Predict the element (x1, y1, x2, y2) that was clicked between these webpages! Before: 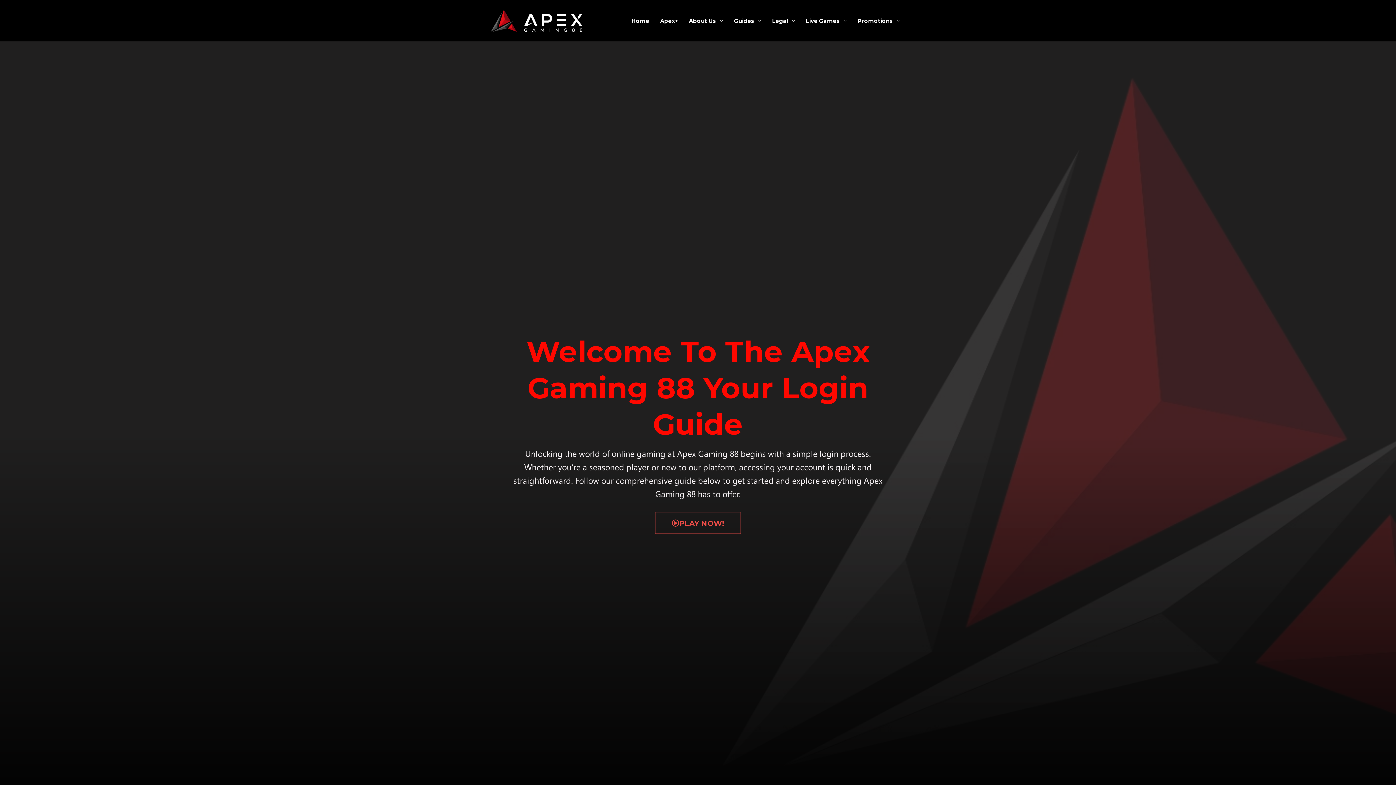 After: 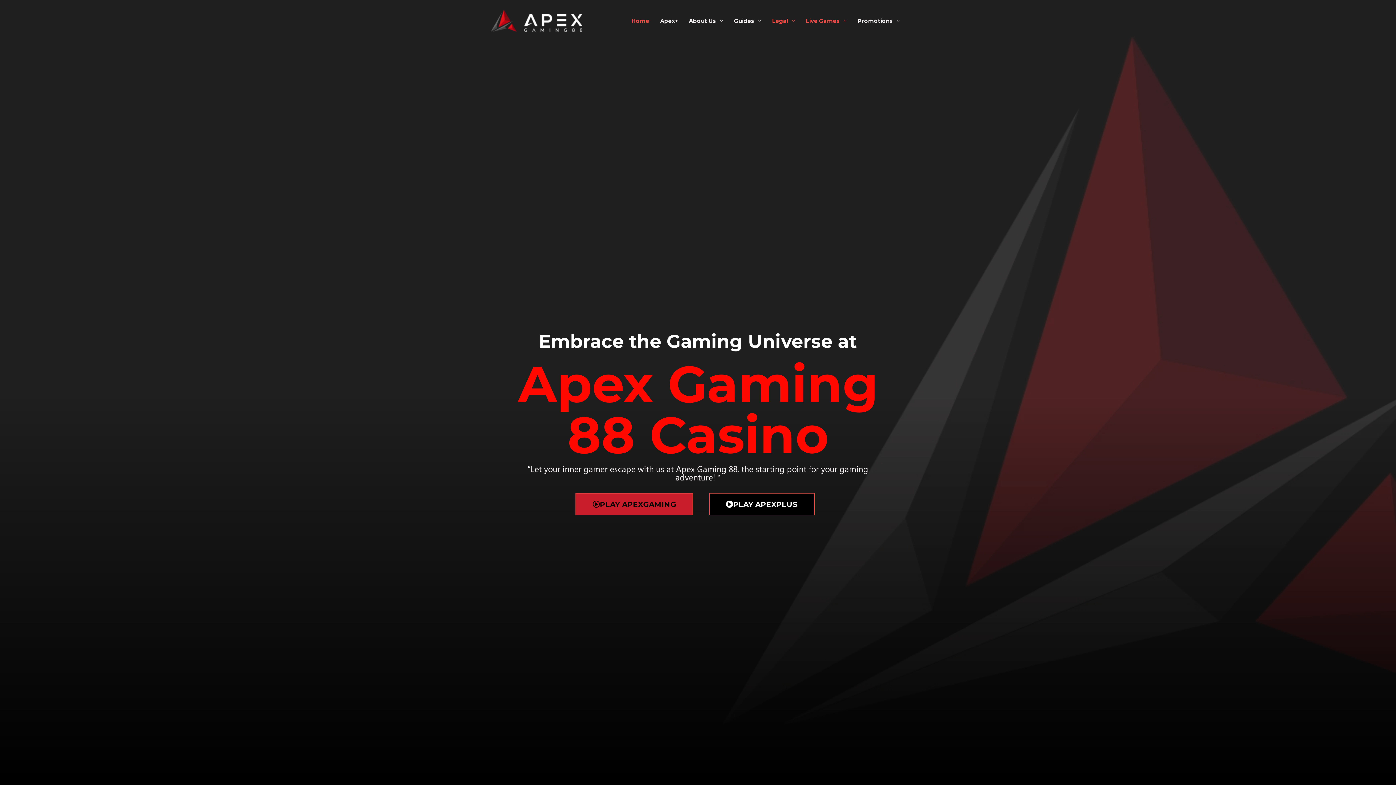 Action: label: Legal bbox: (766, 10, 800, 30)